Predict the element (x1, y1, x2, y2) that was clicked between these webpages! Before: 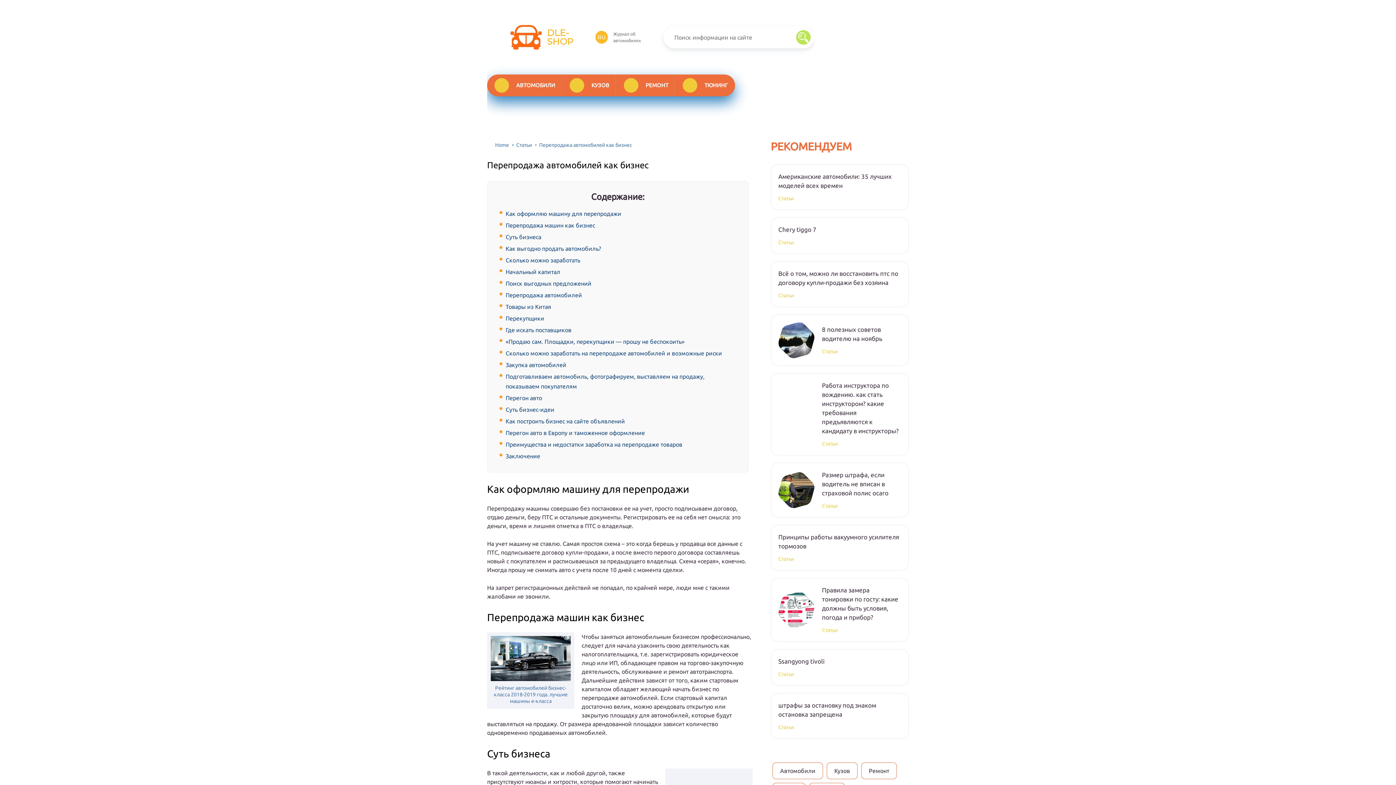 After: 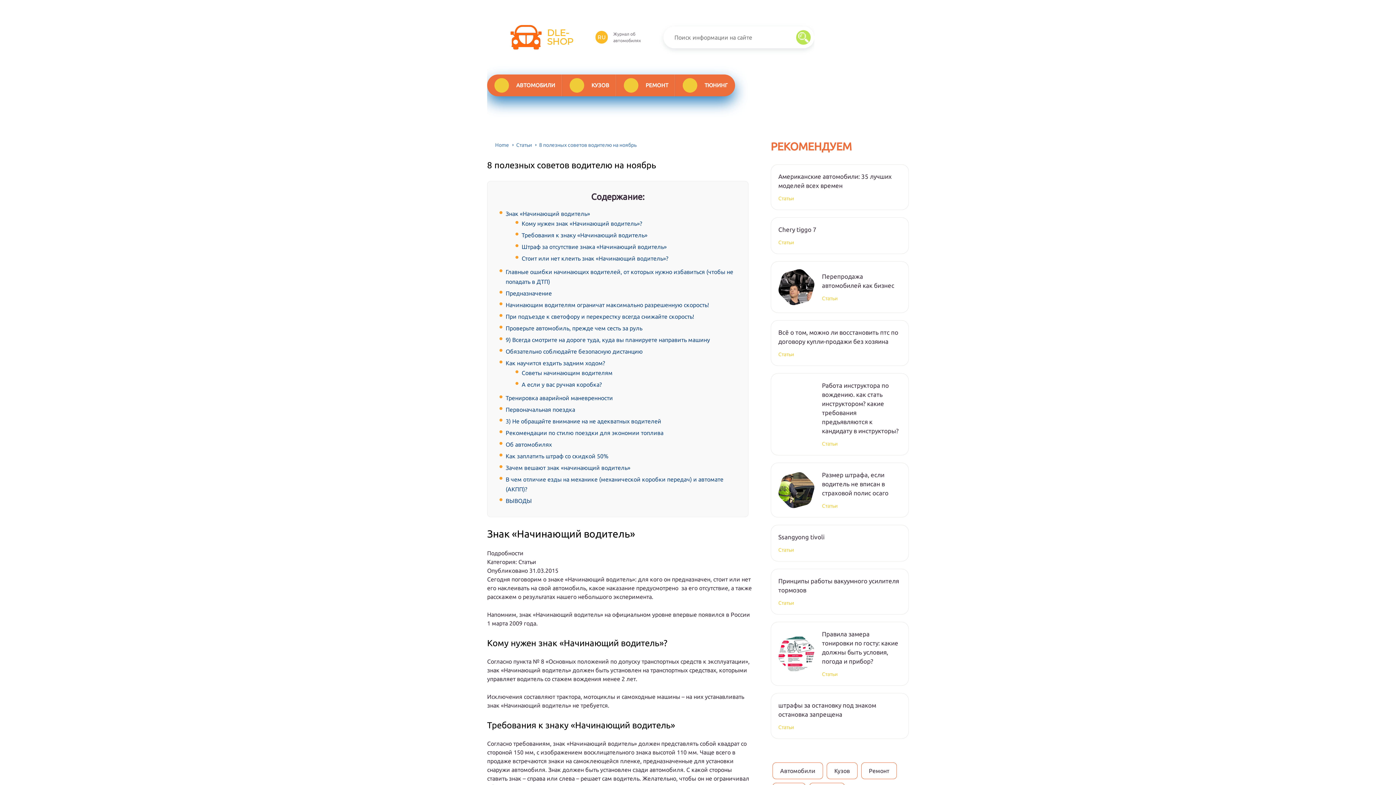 Action: bbox: (778, 322, 814, 358)